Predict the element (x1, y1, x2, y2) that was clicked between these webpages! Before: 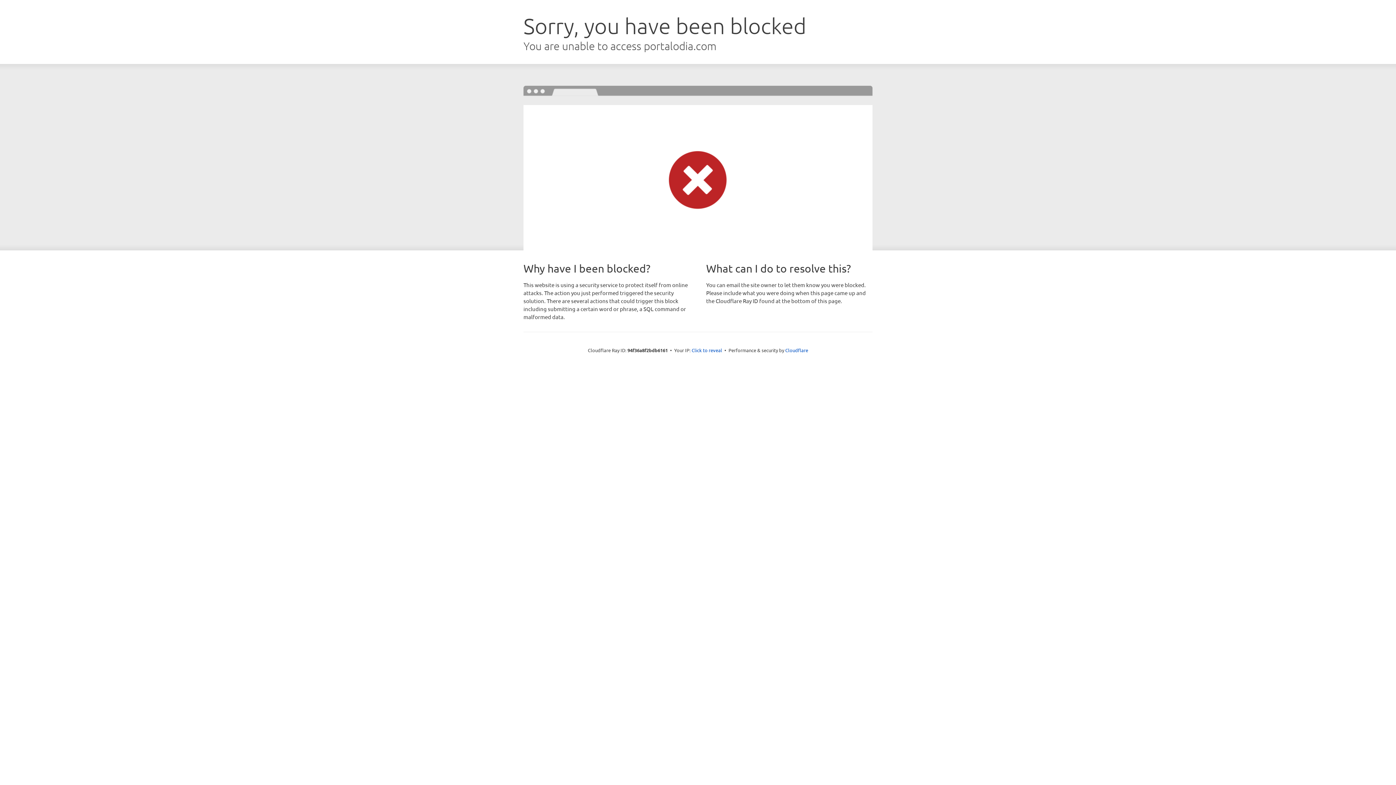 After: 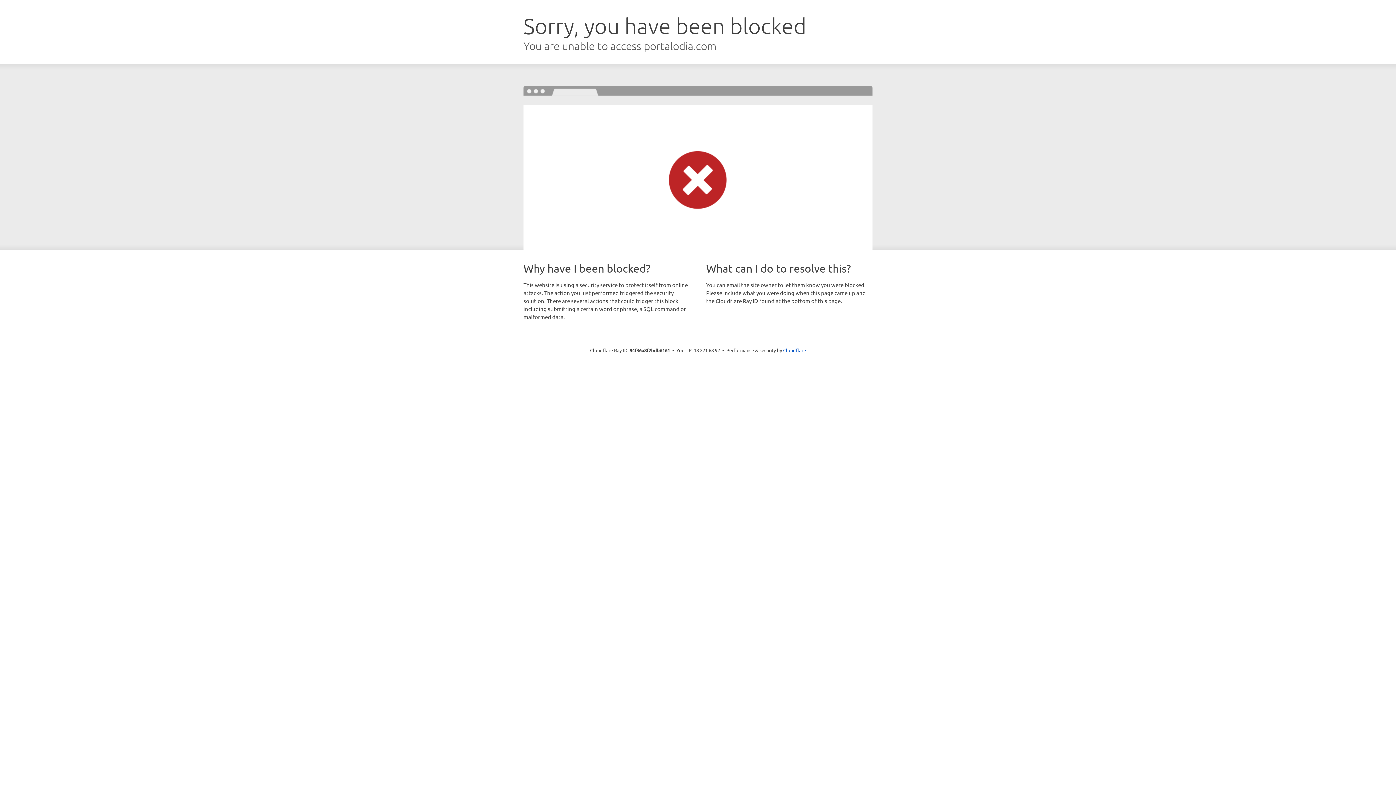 Action: label: Click to reveal bbox: (691, 346, 722, 353)